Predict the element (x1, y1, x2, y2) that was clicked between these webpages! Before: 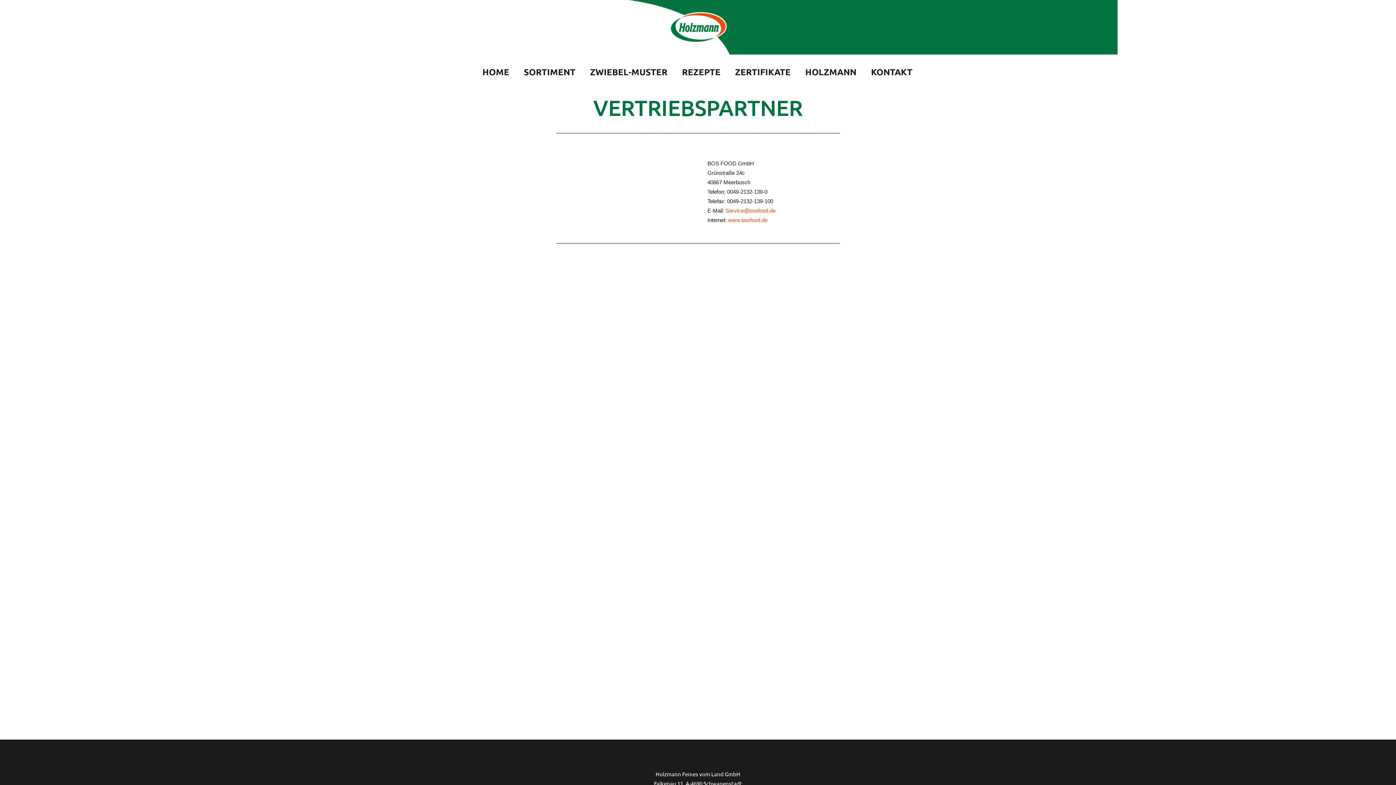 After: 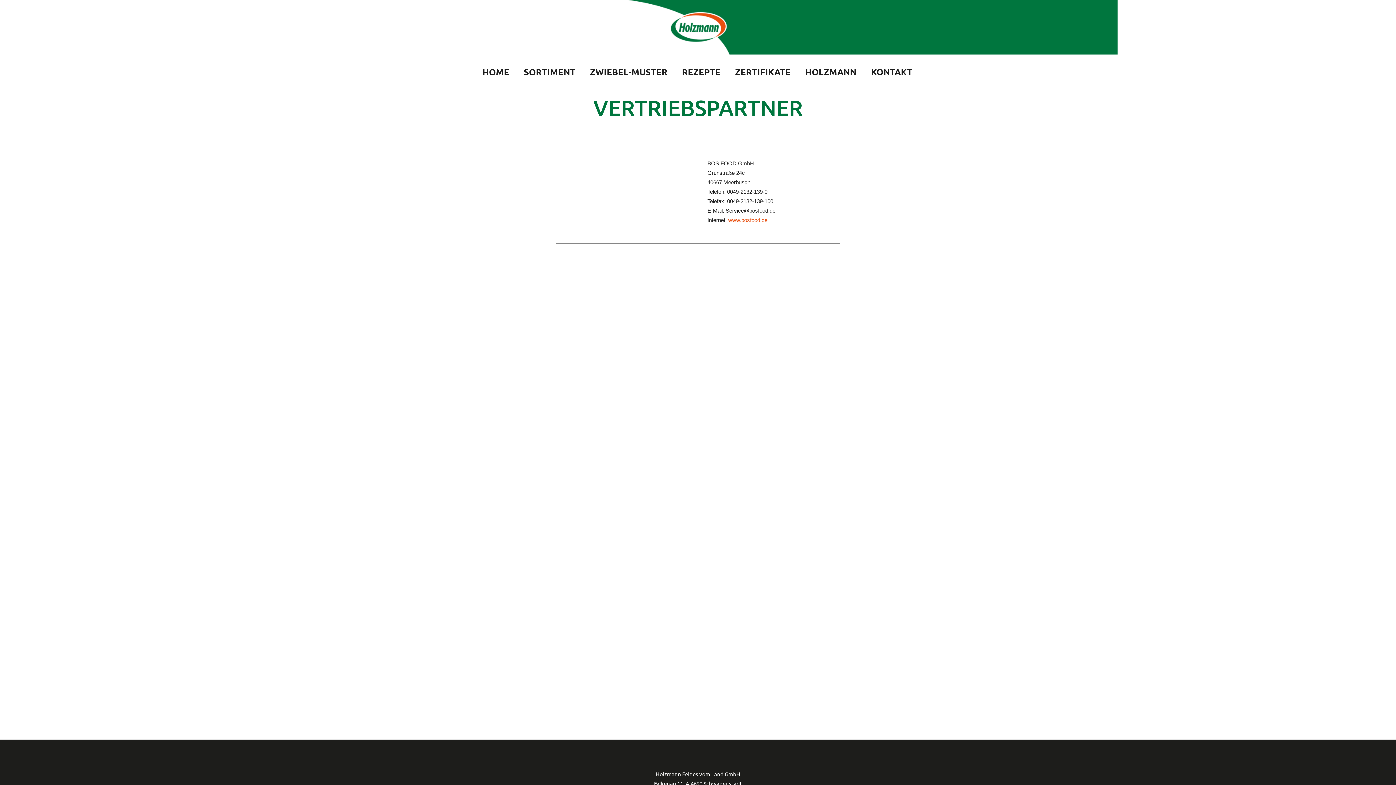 Action: bbox: (725, 207, 775, 213) label: Service@bosfood.de